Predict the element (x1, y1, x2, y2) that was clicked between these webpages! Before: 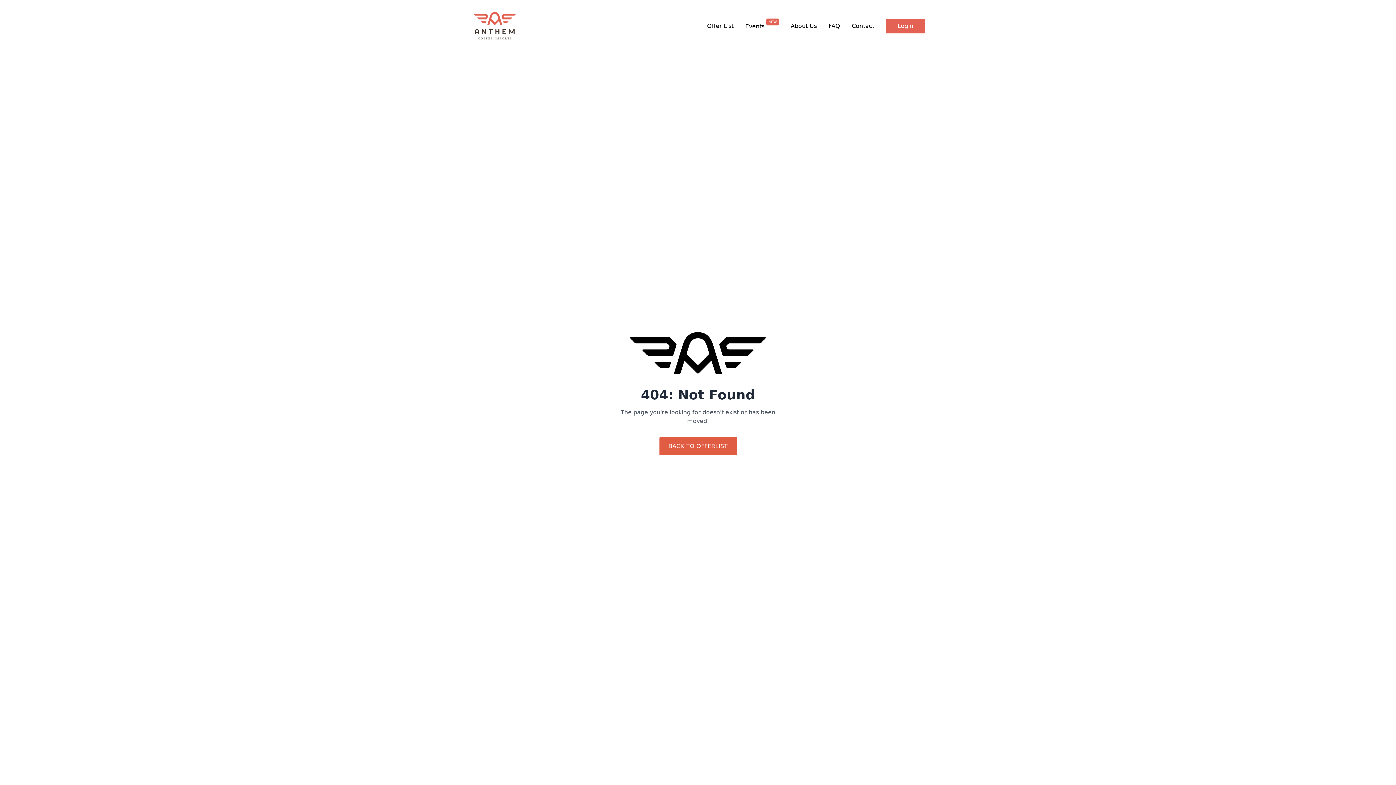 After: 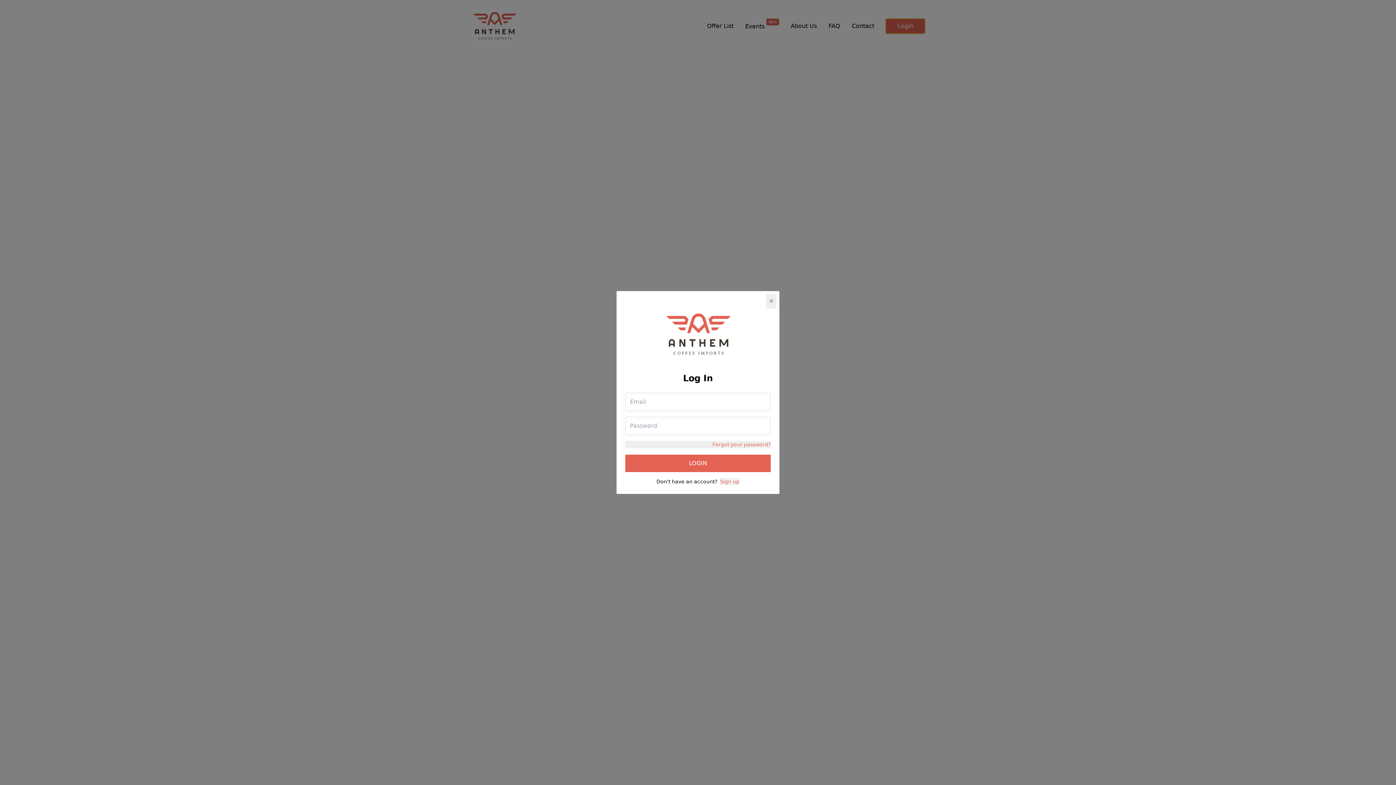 Action: bbox: (886, 18, 925, 33) label: Login